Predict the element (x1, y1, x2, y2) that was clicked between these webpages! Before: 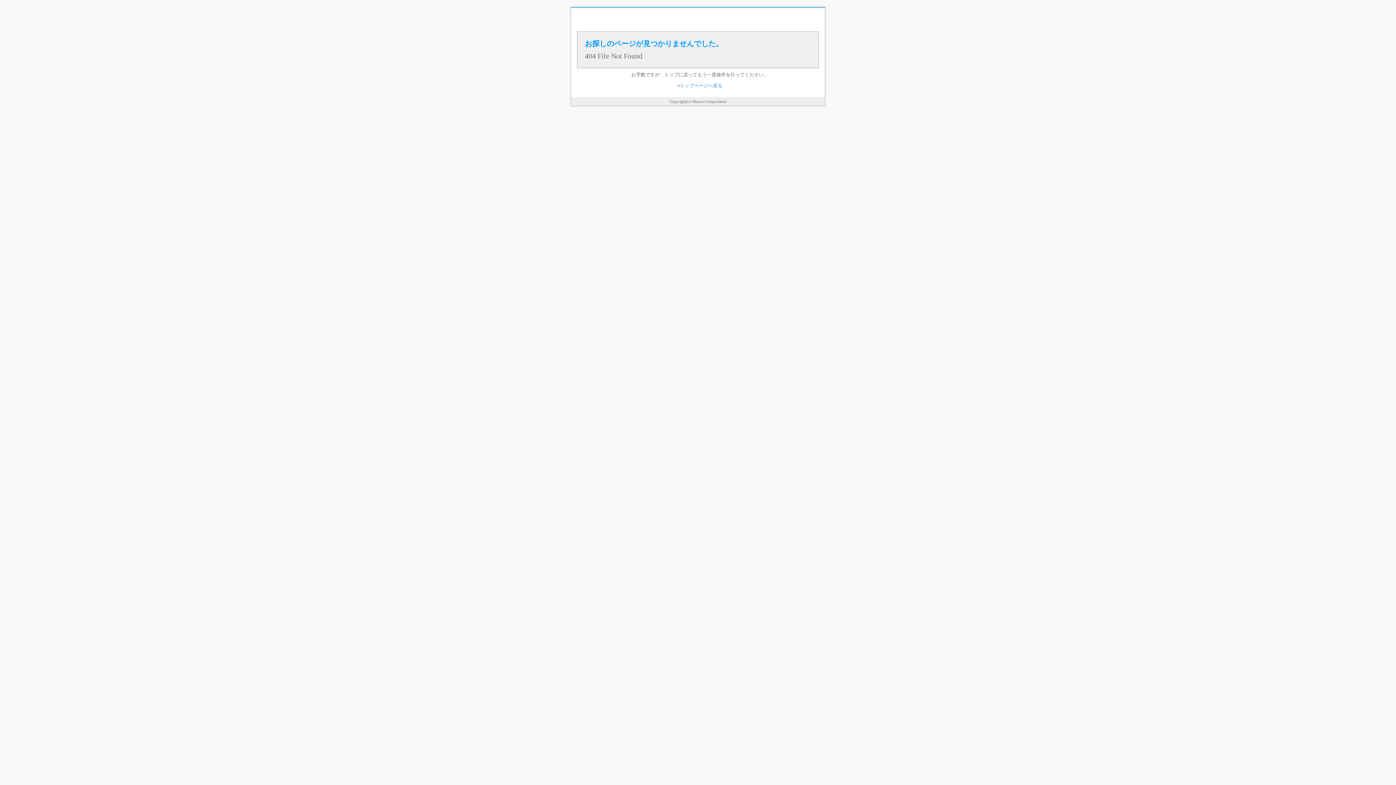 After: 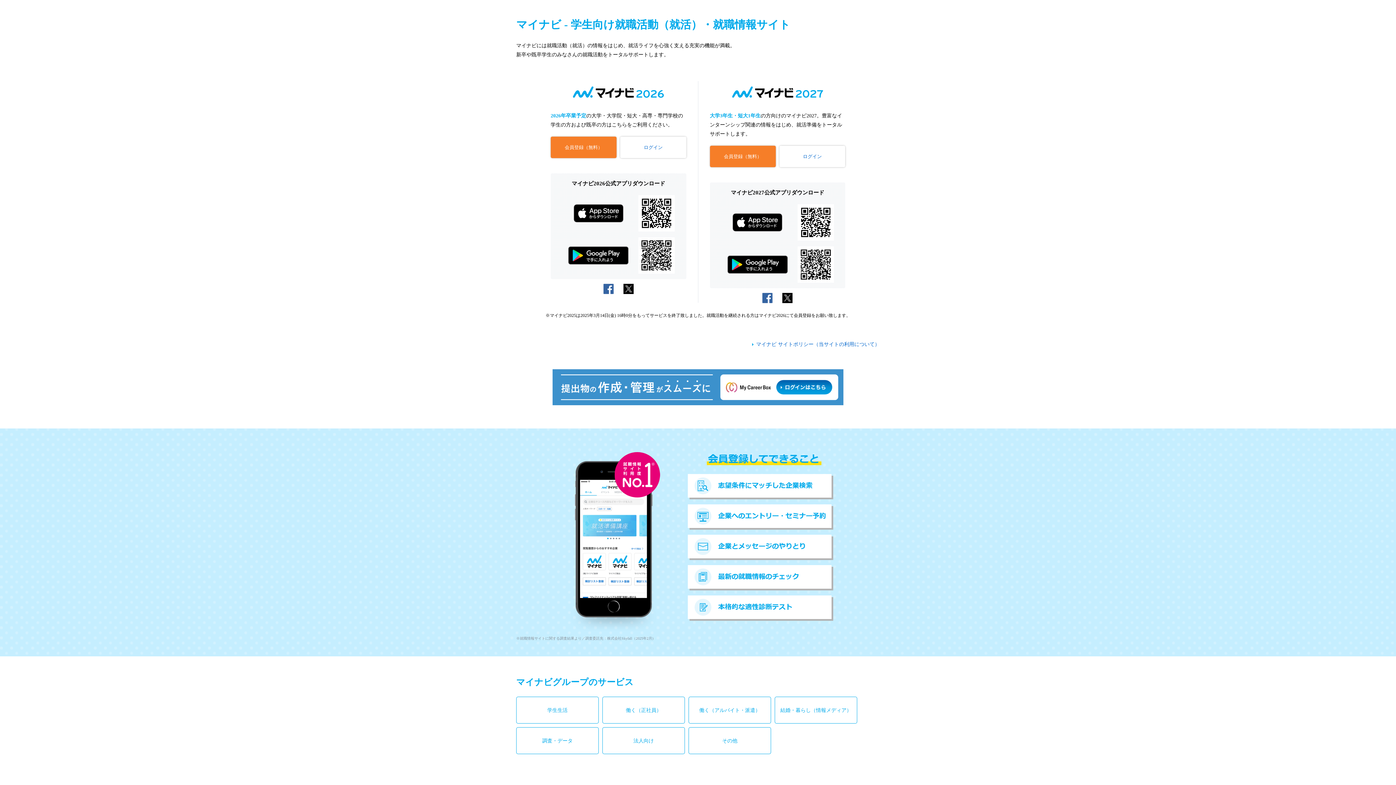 Action: label: トップページへ戻る bbox: (680, 82, 722, 88)